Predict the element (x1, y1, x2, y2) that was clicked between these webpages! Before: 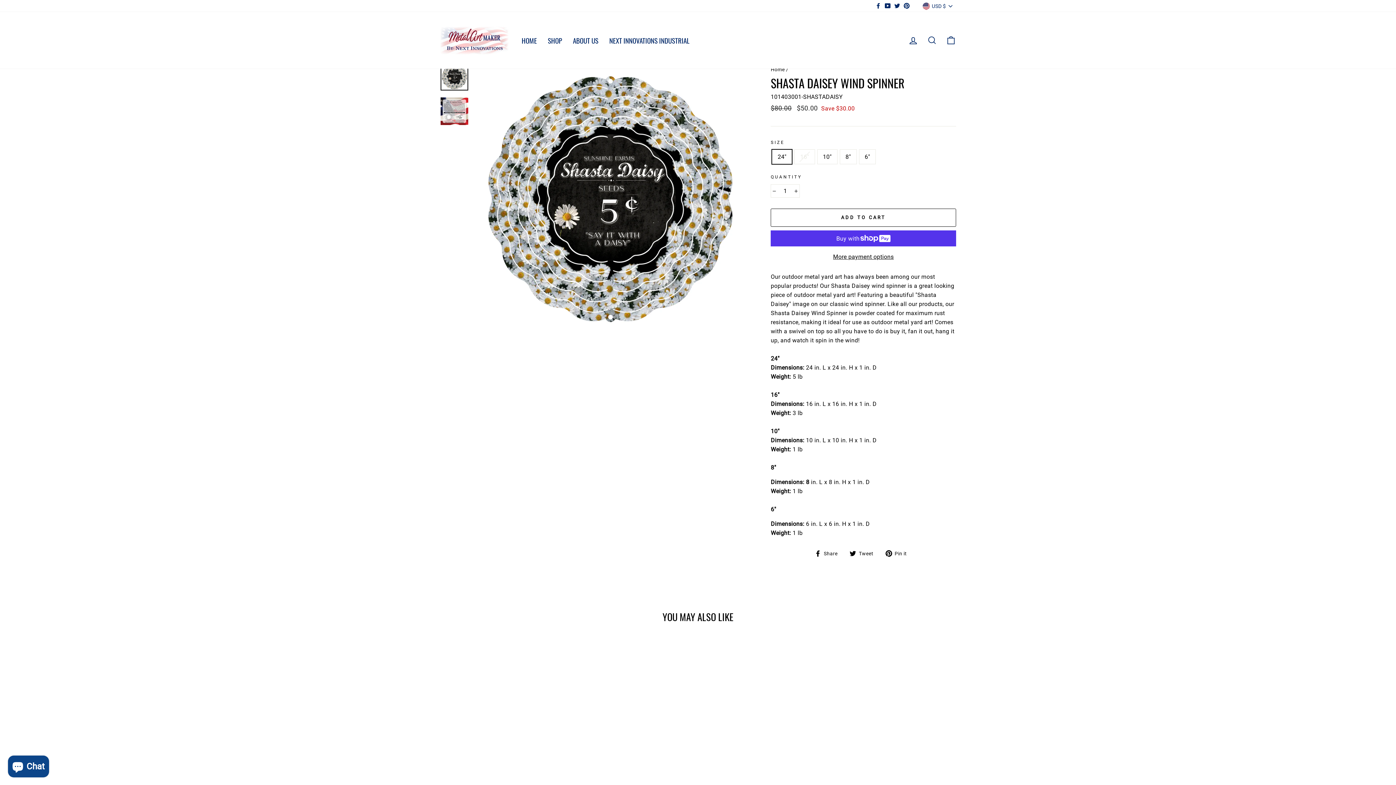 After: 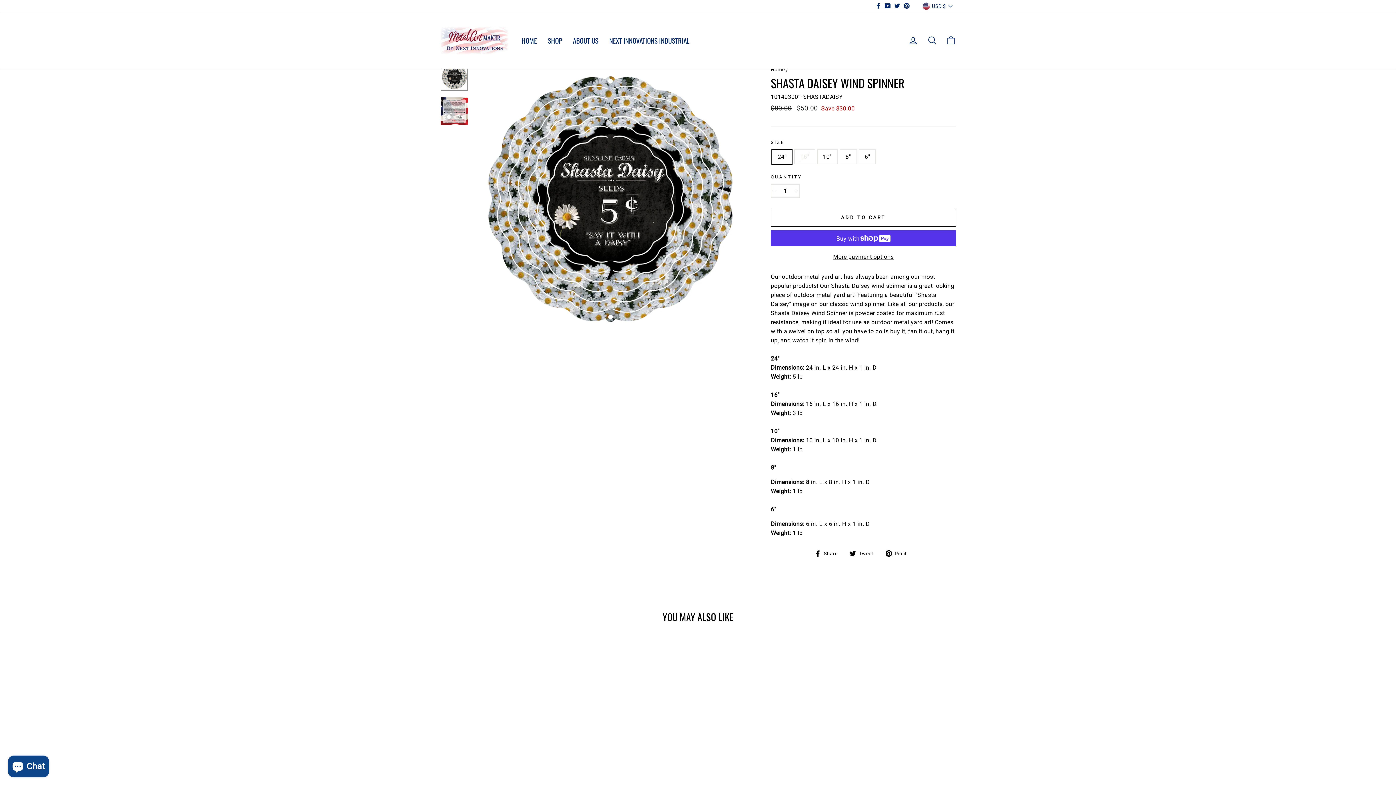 Action: bbox: (883, 0, 892, 11) label: YouTube